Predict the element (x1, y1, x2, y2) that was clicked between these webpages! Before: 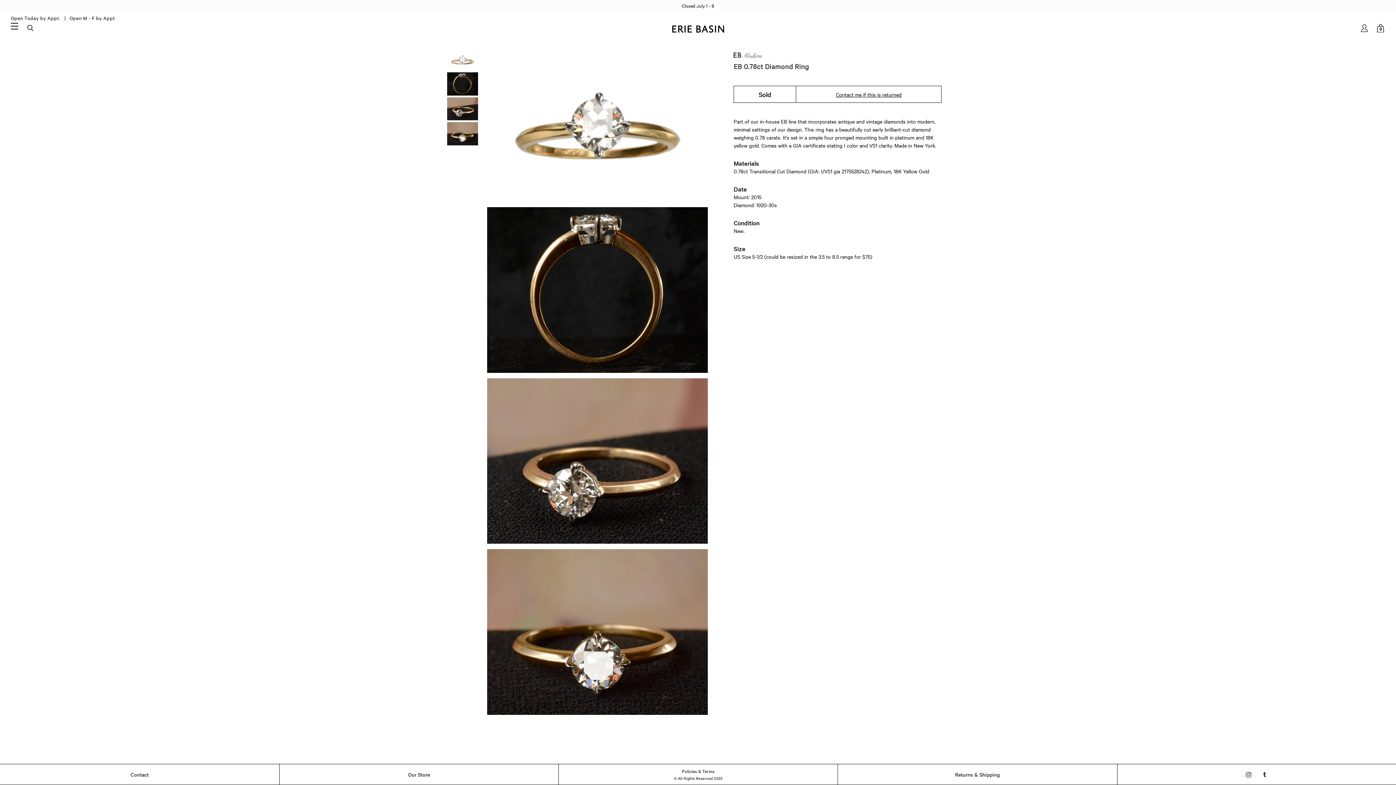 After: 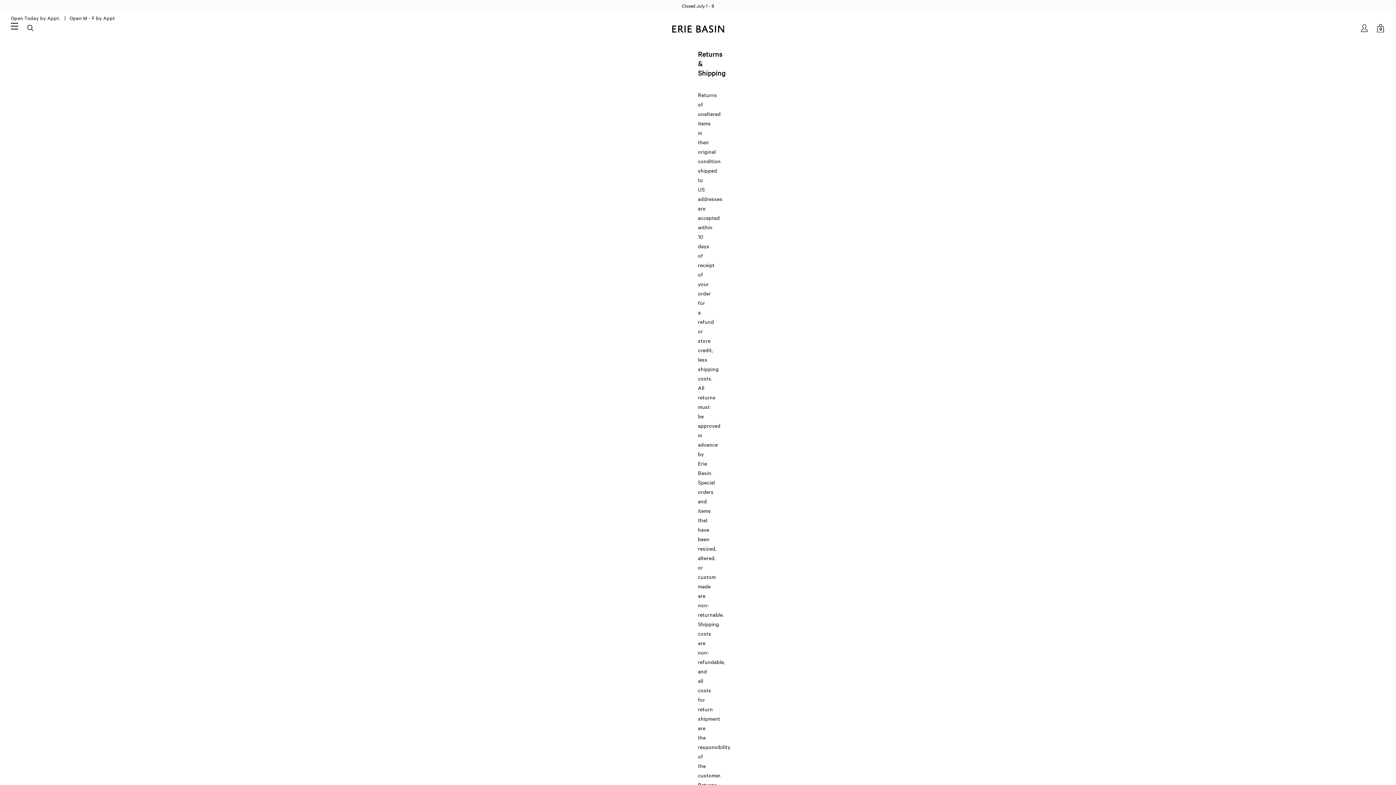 Action: bbox: (838, 764, 1117, 785) label: Returns & Shipping